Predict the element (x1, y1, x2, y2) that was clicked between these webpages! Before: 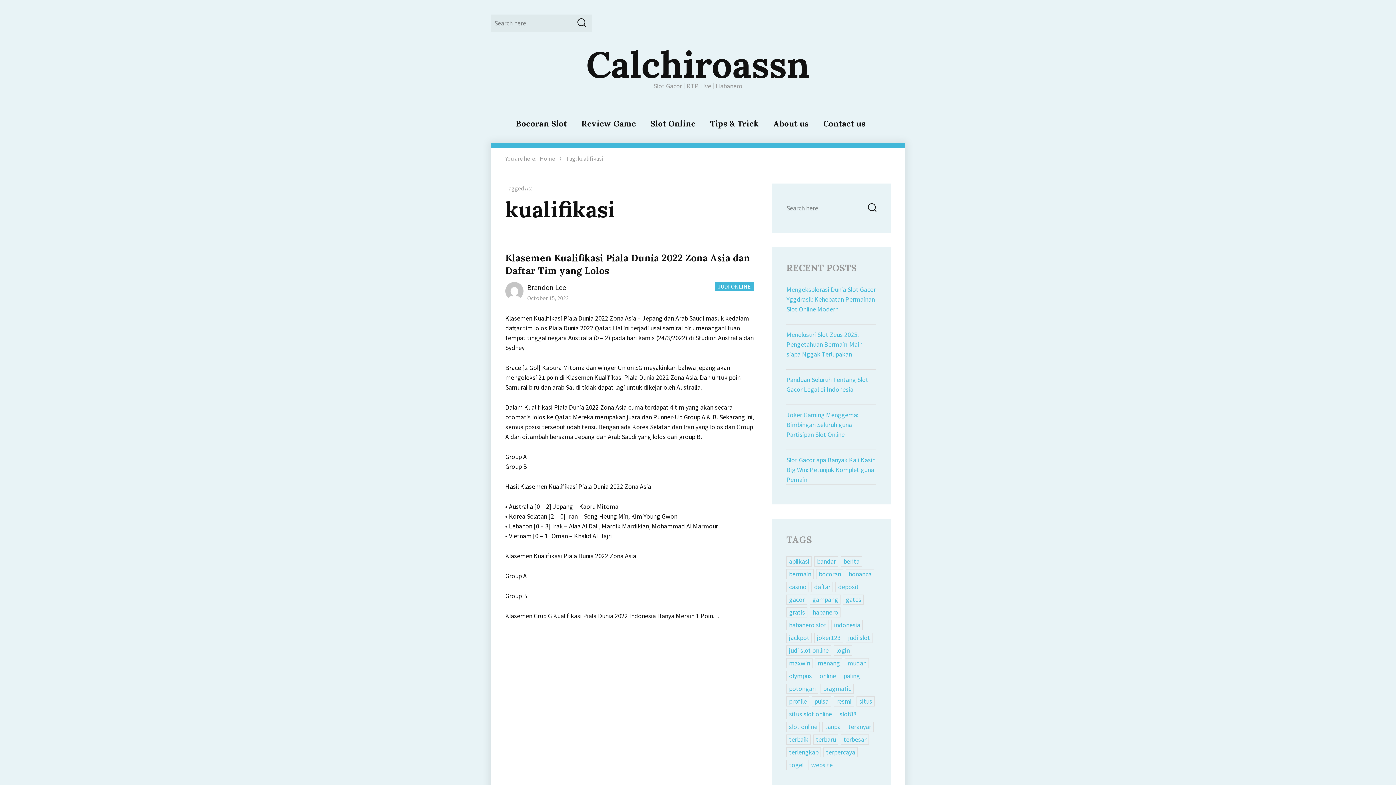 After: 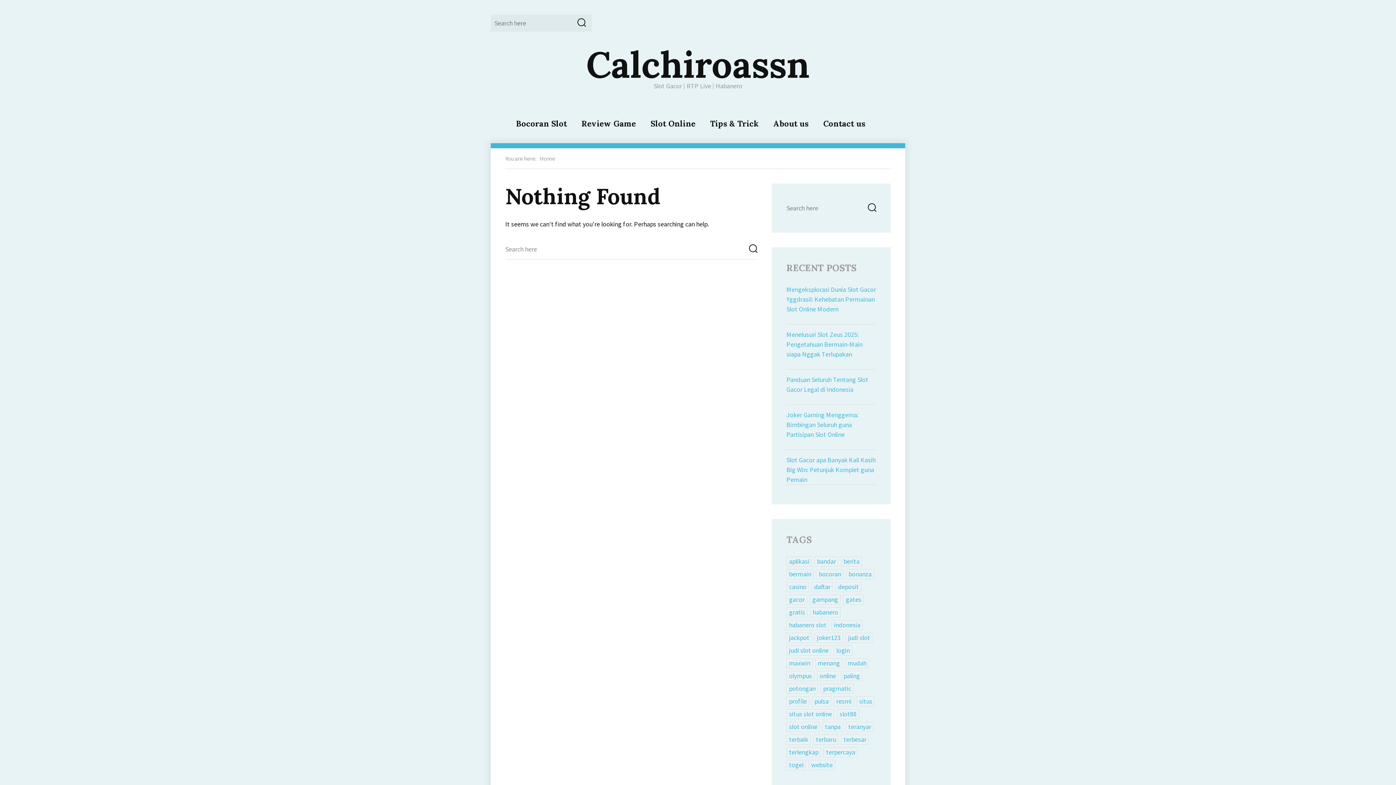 Action: bbox: (516, 118, 567, 128) label: Bocoran Slot